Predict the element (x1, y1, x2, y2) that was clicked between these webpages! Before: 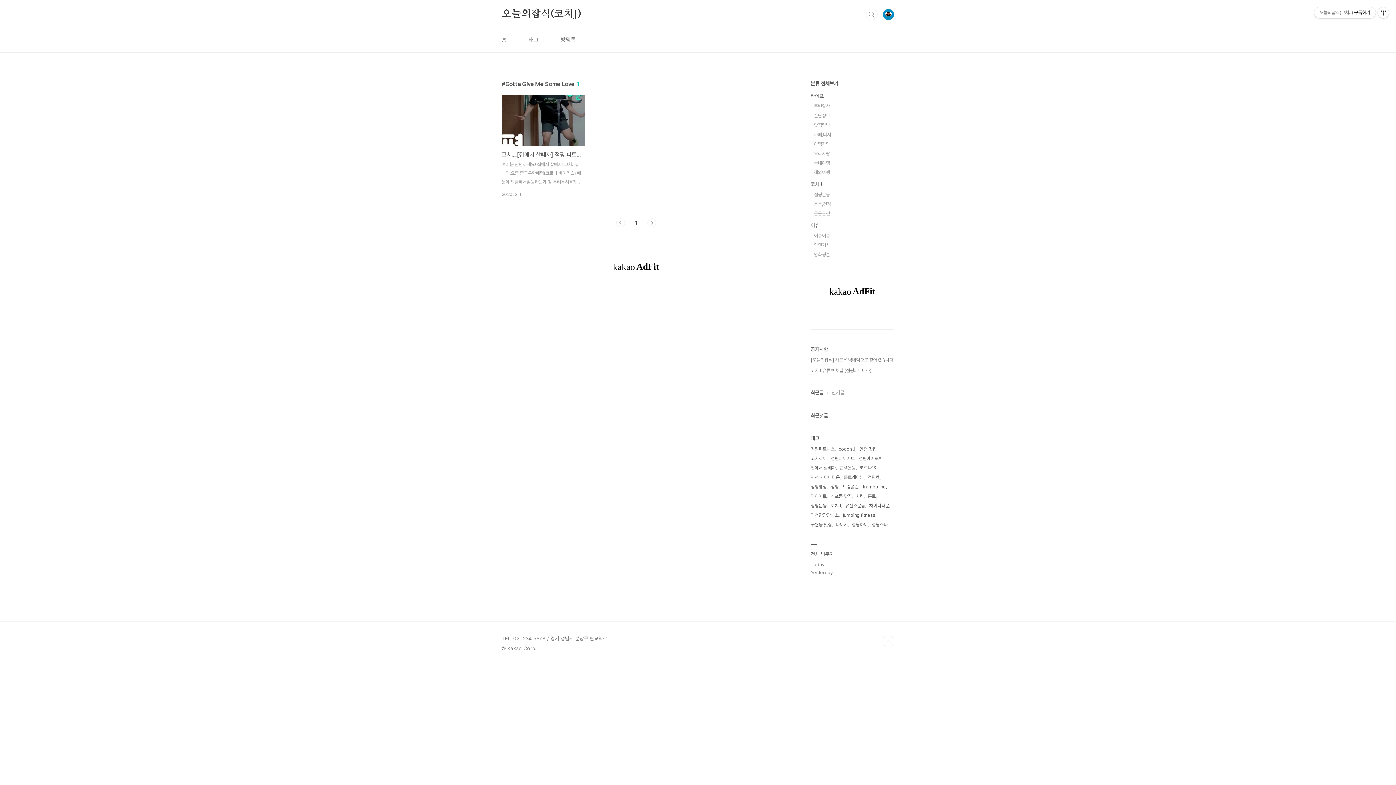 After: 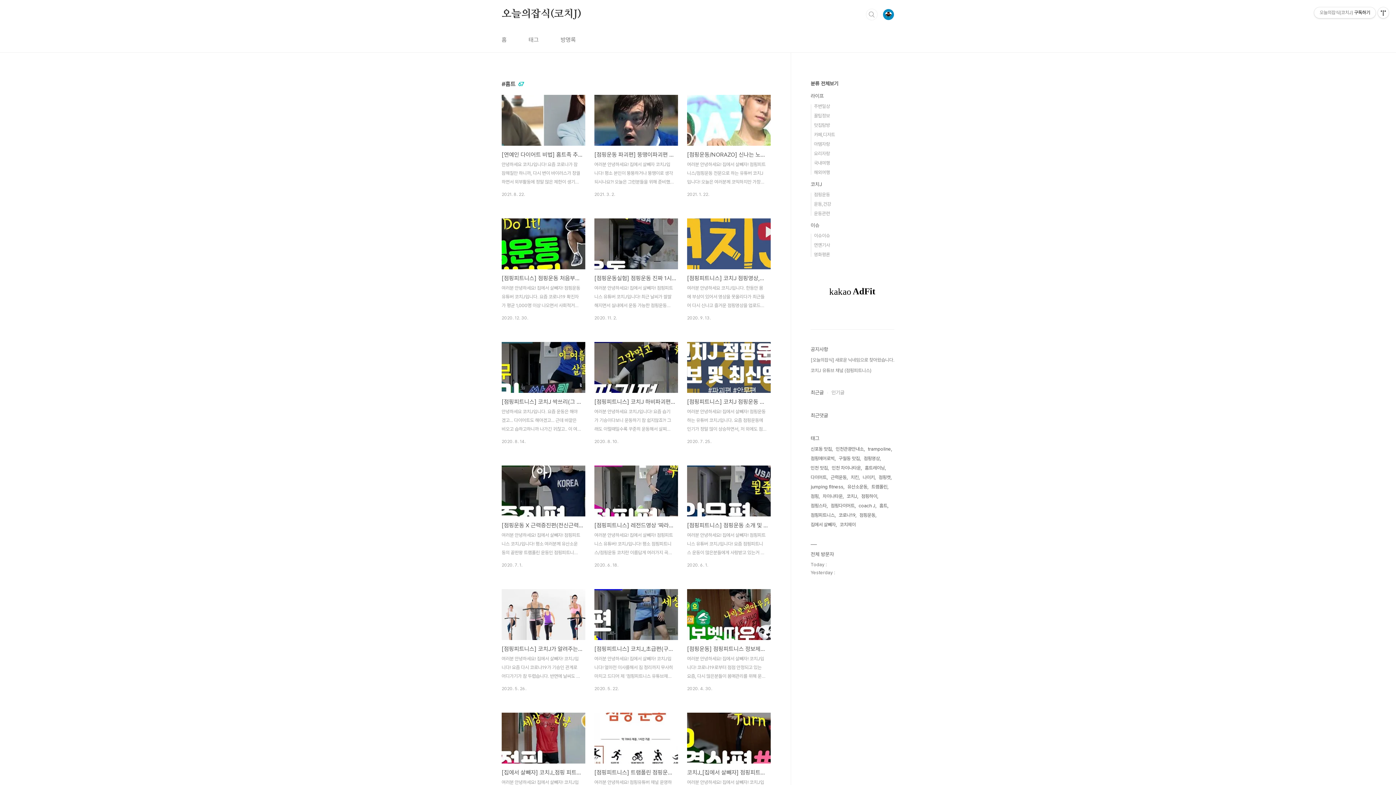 Action: bbox: (868, 492, 877, 501) label: 홈트